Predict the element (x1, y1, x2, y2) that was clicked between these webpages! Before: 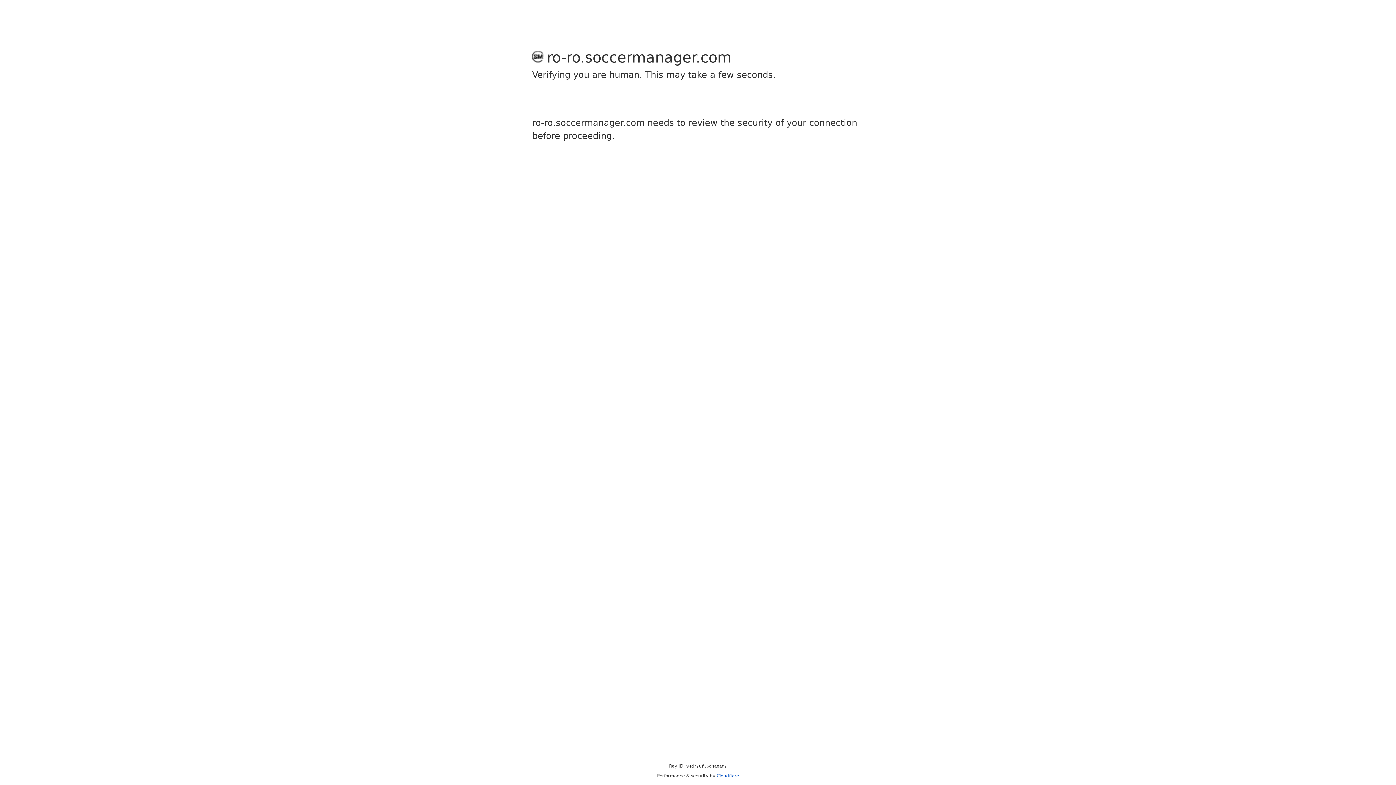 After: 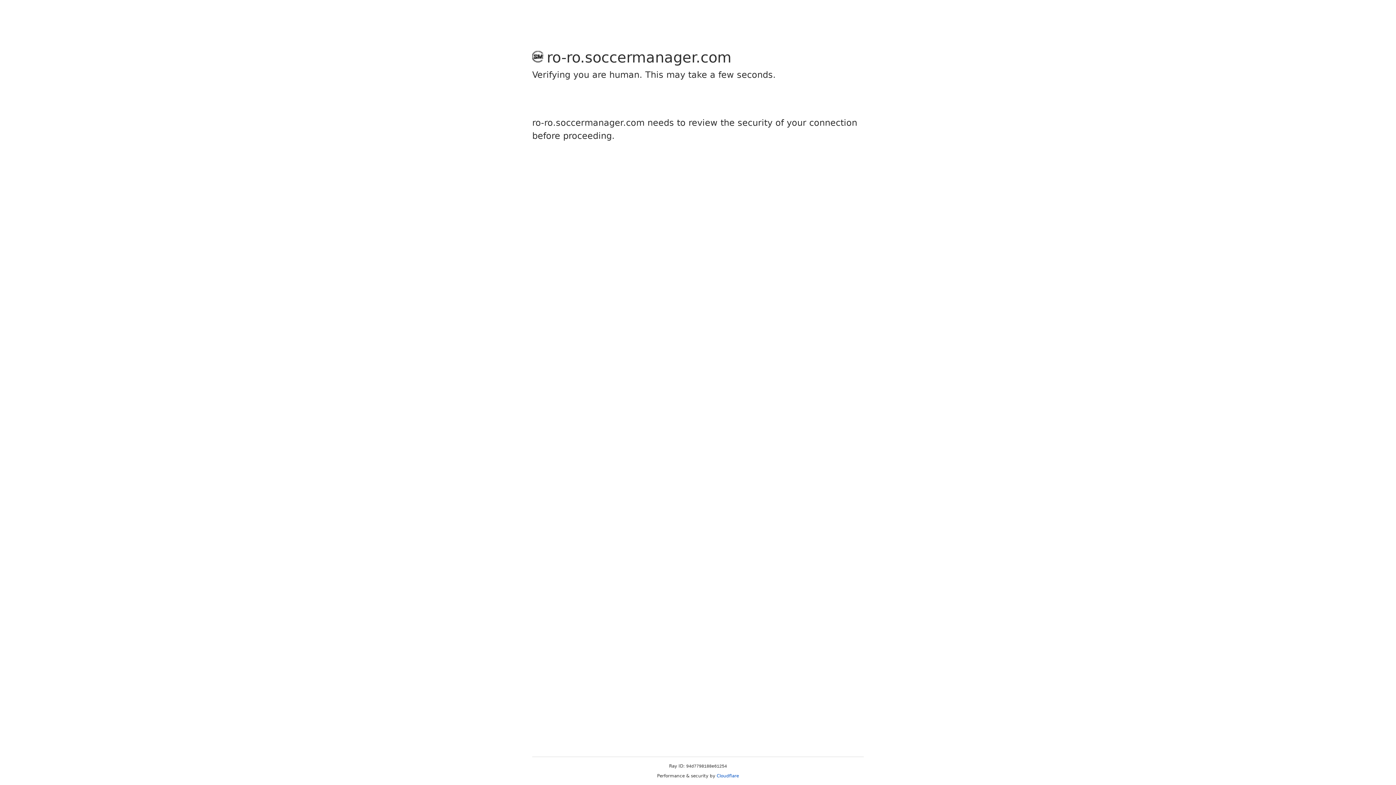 Action: label: Cloudflare bbox: (716, 773, 739, 778)